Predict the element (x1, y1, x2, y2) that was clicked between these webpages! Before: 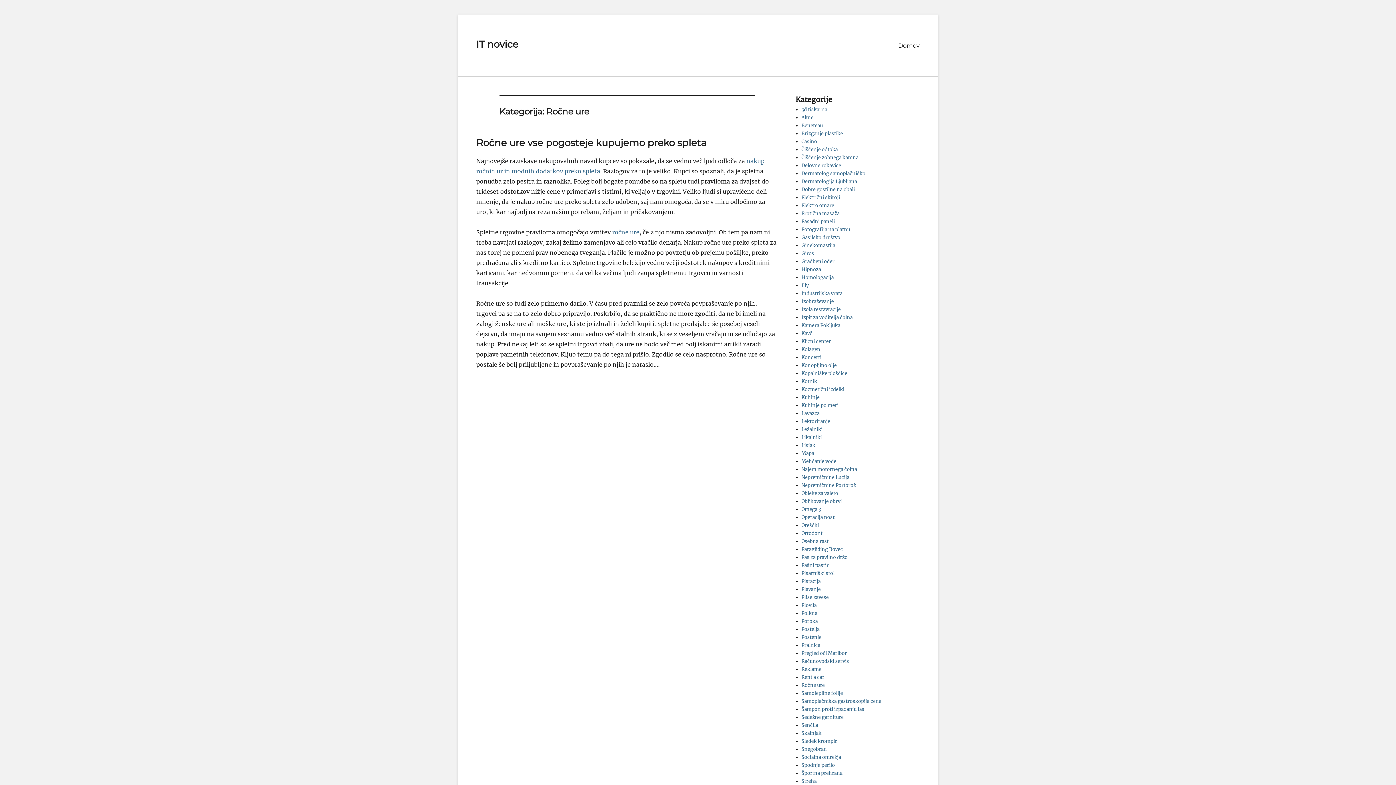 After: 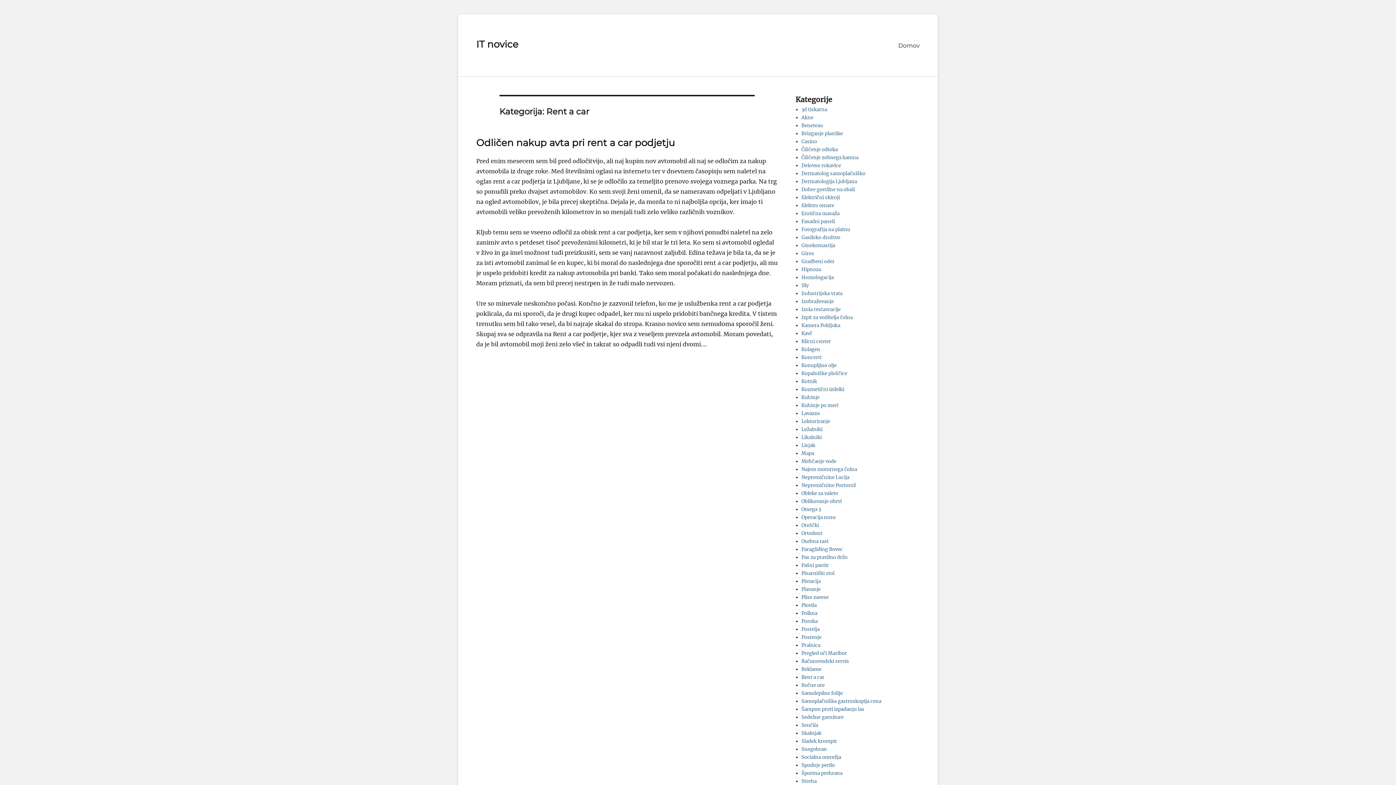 Action: bbox: (801, 674, 824, 680) label: Rent a car